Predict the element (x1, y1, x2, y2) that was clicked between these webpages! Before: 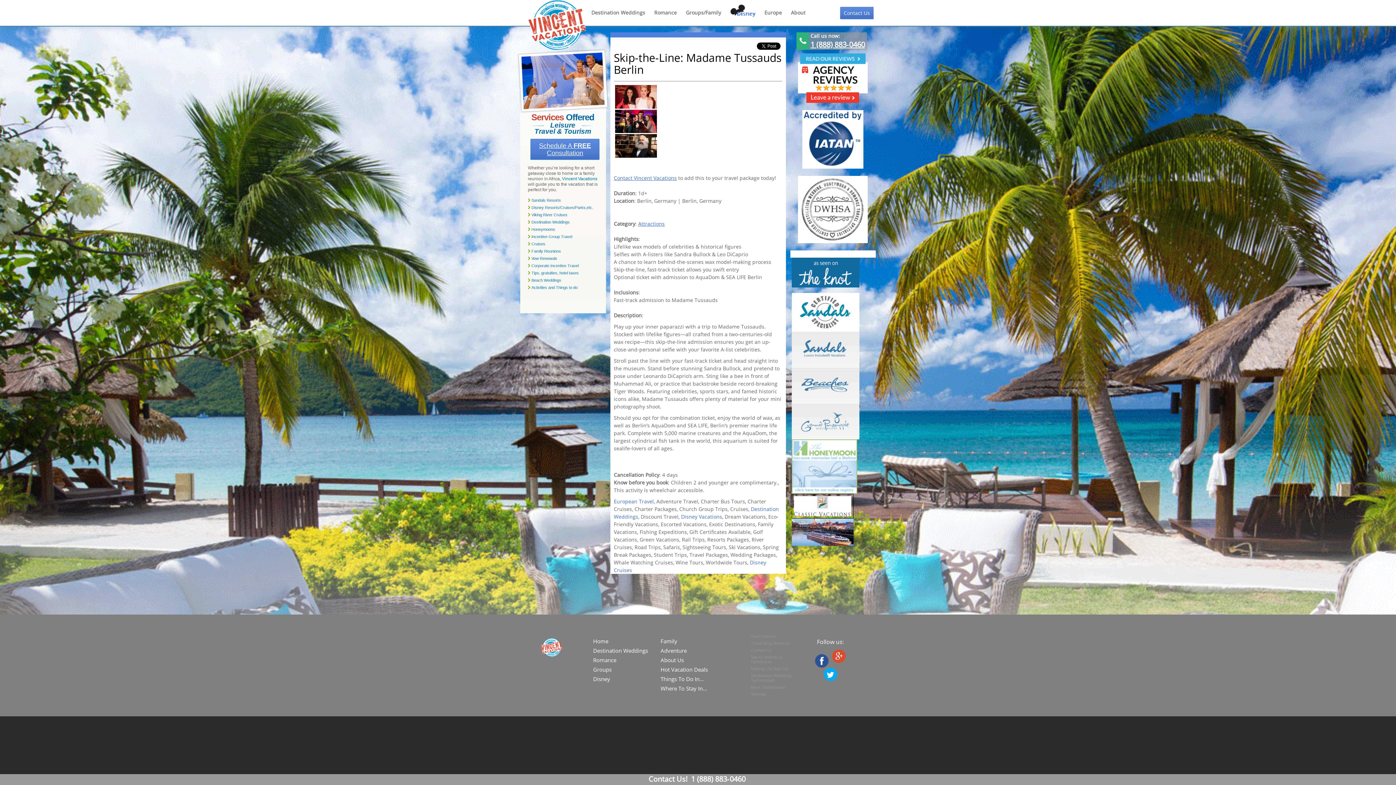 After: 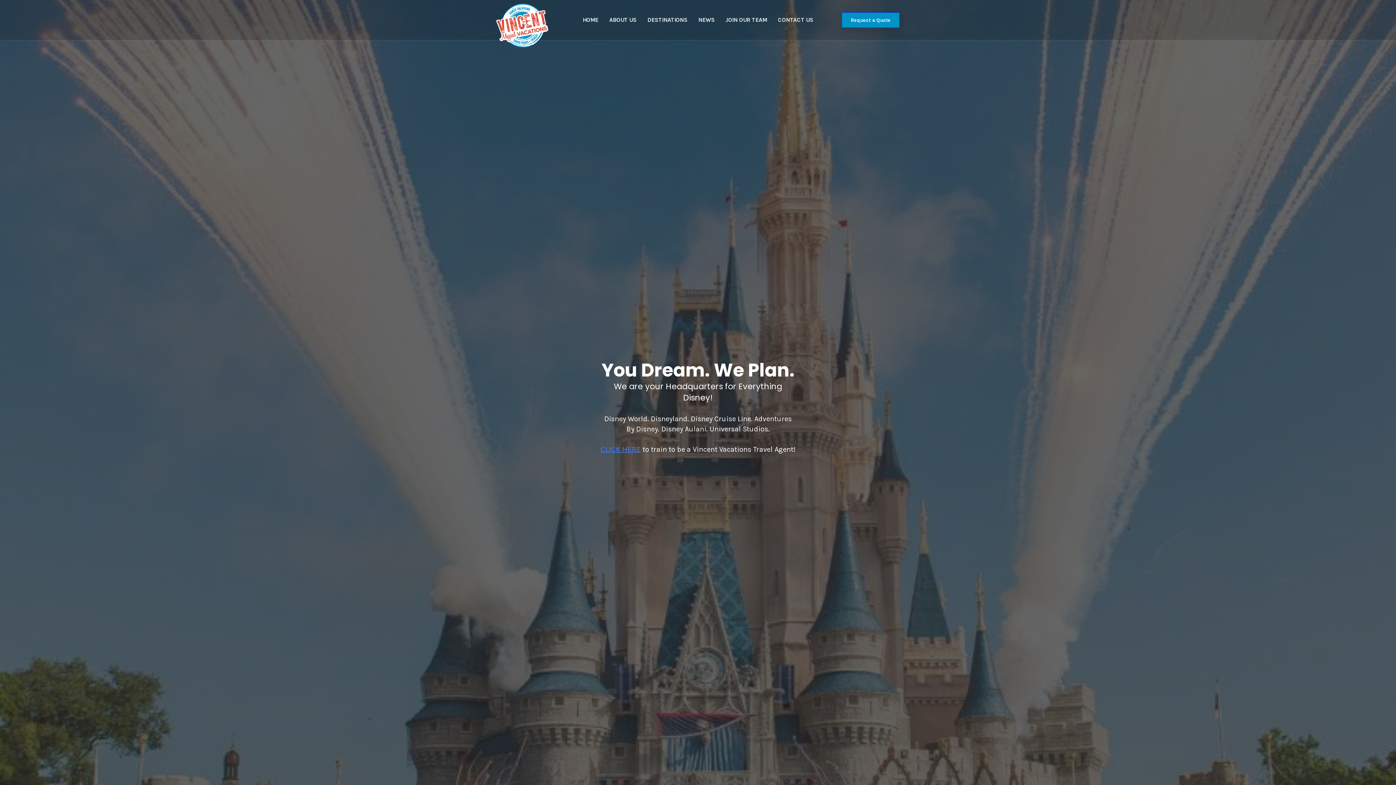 Action: bbox: (593, 675, 610, 682) label: Disney